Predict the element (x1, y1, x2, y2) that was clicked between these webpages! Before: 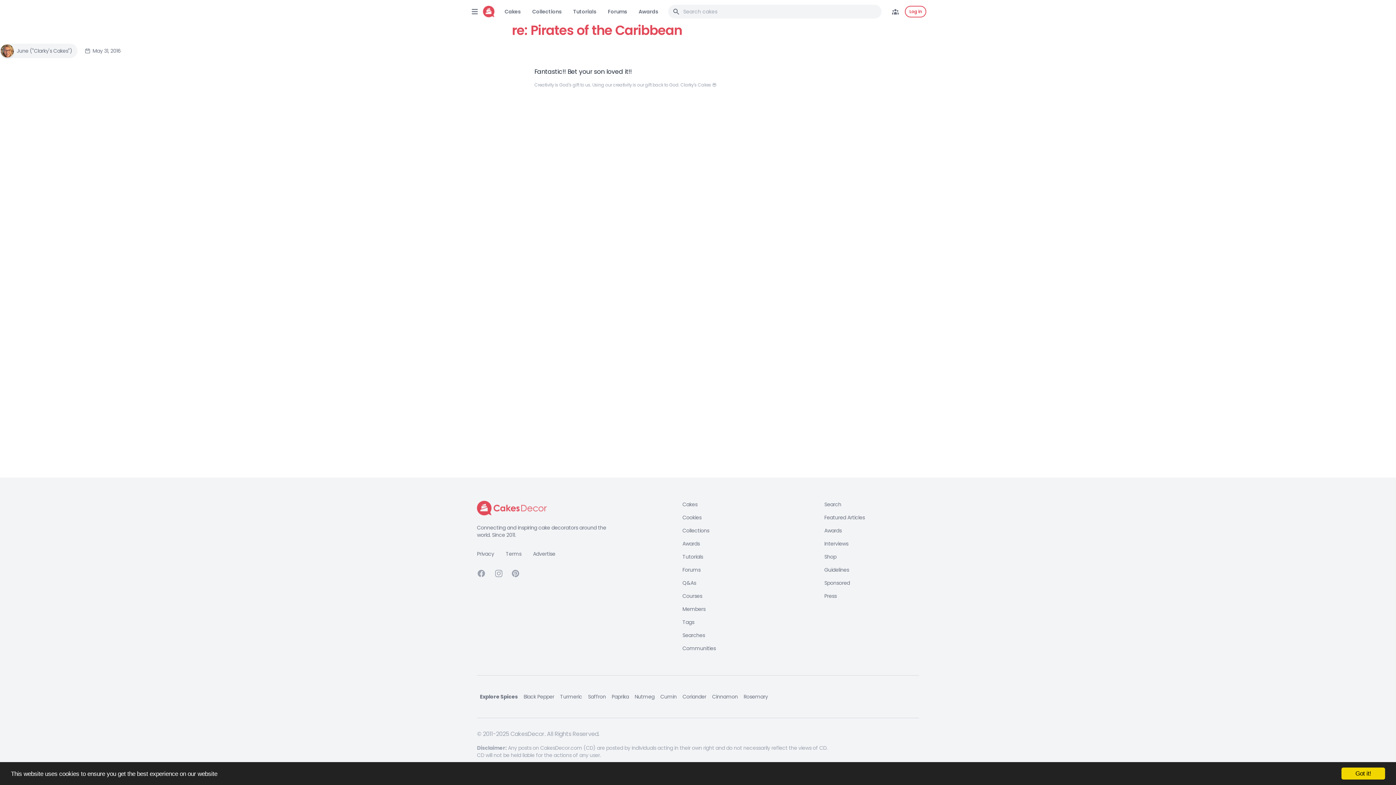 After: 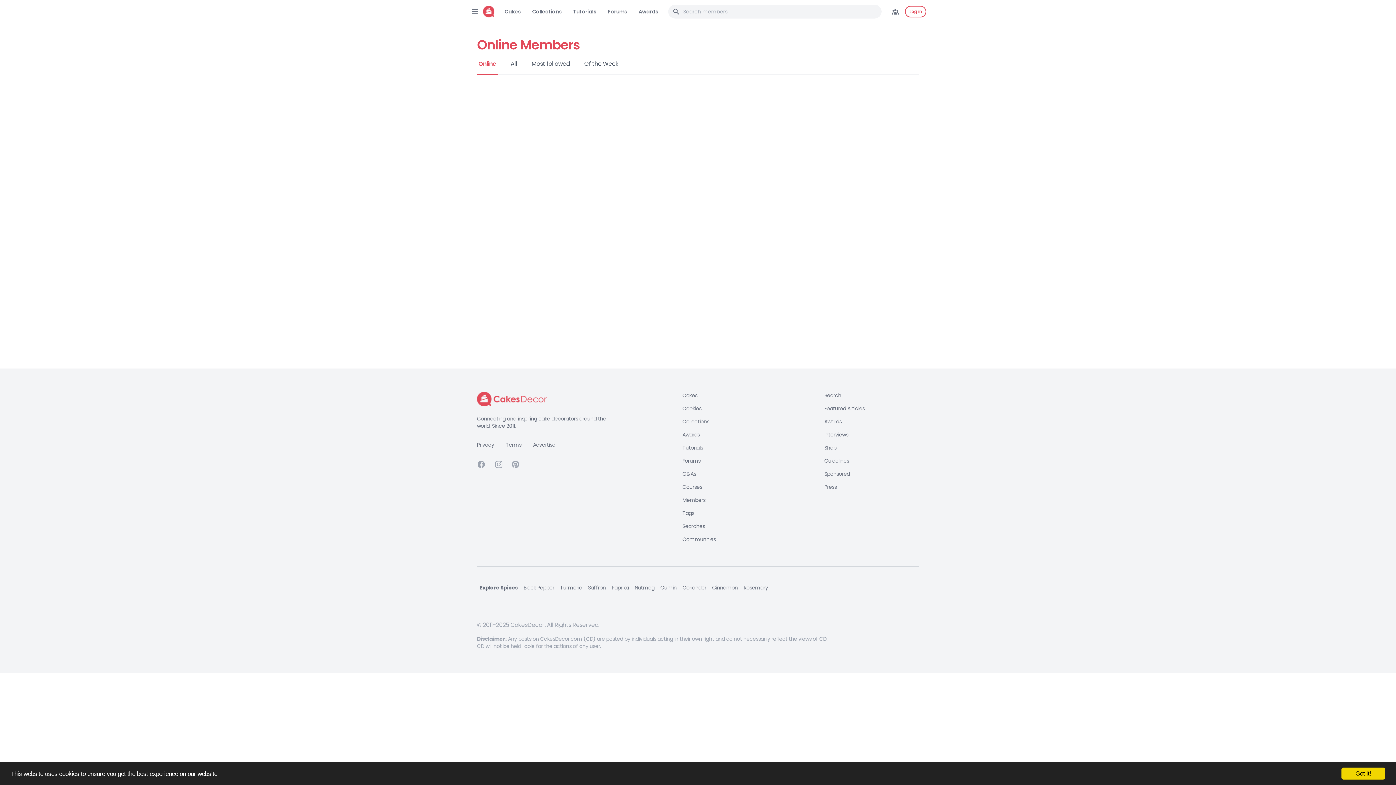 Action: bbox: (892, 8, 899, 15)